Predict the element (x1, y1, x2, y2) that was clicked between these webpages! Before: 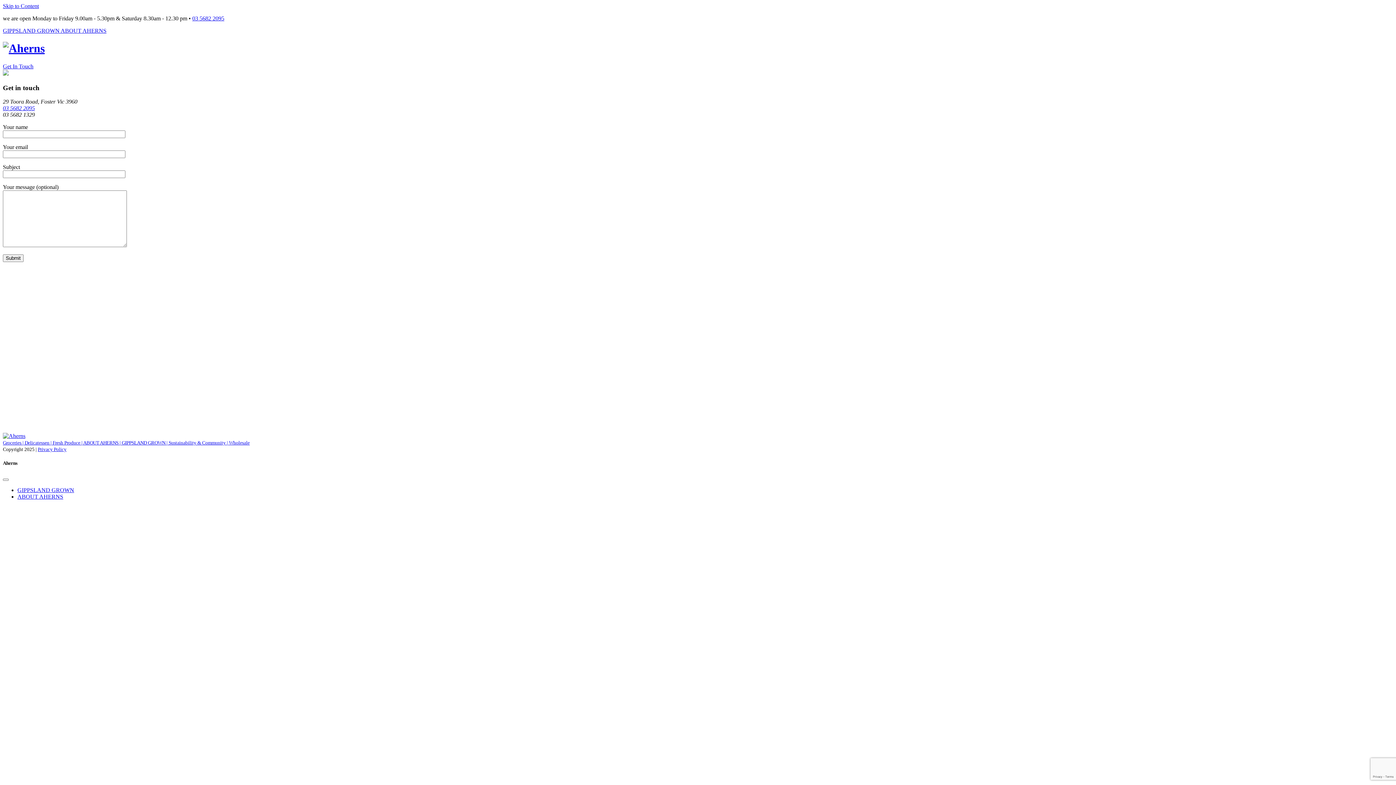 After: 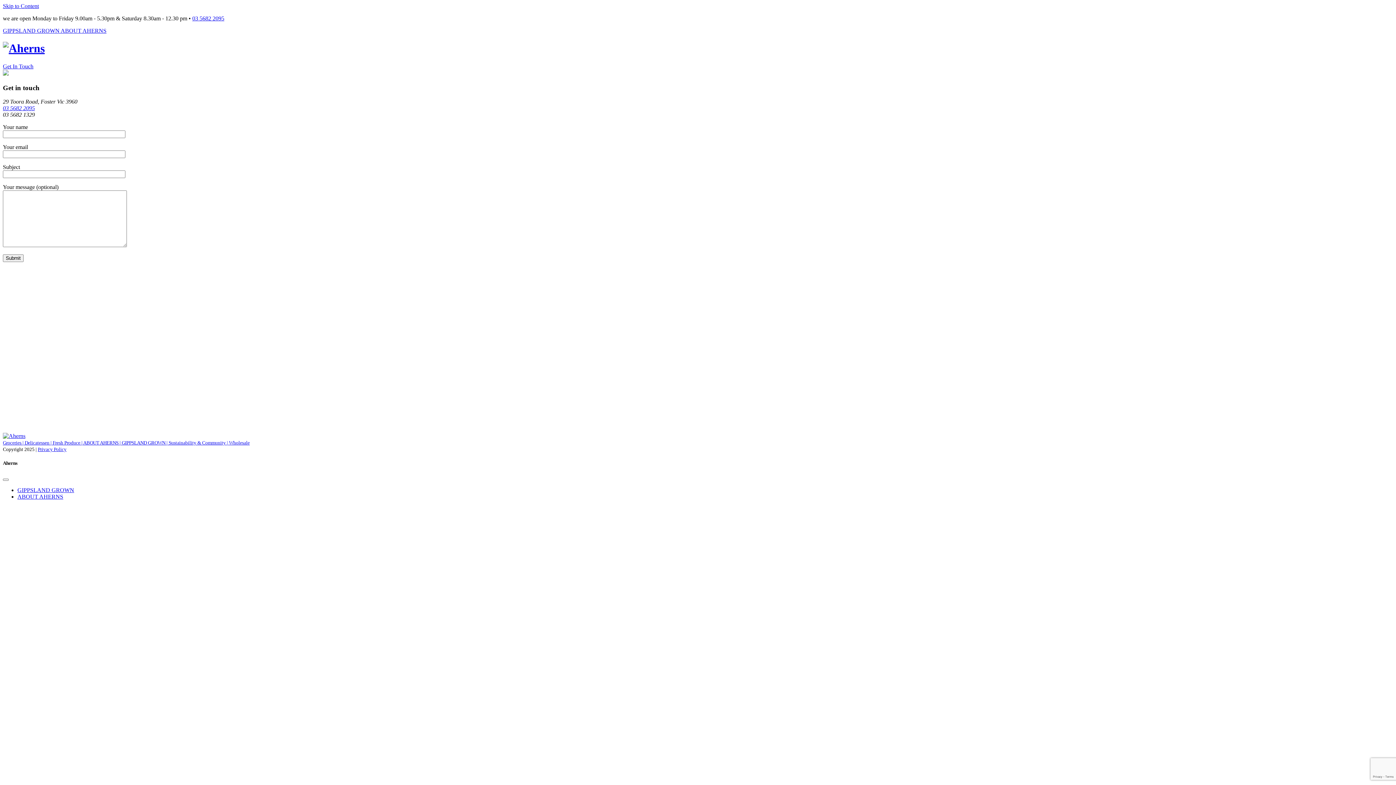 Action: bbox: (2, 105, 34, 111) label: 03 5682 2095